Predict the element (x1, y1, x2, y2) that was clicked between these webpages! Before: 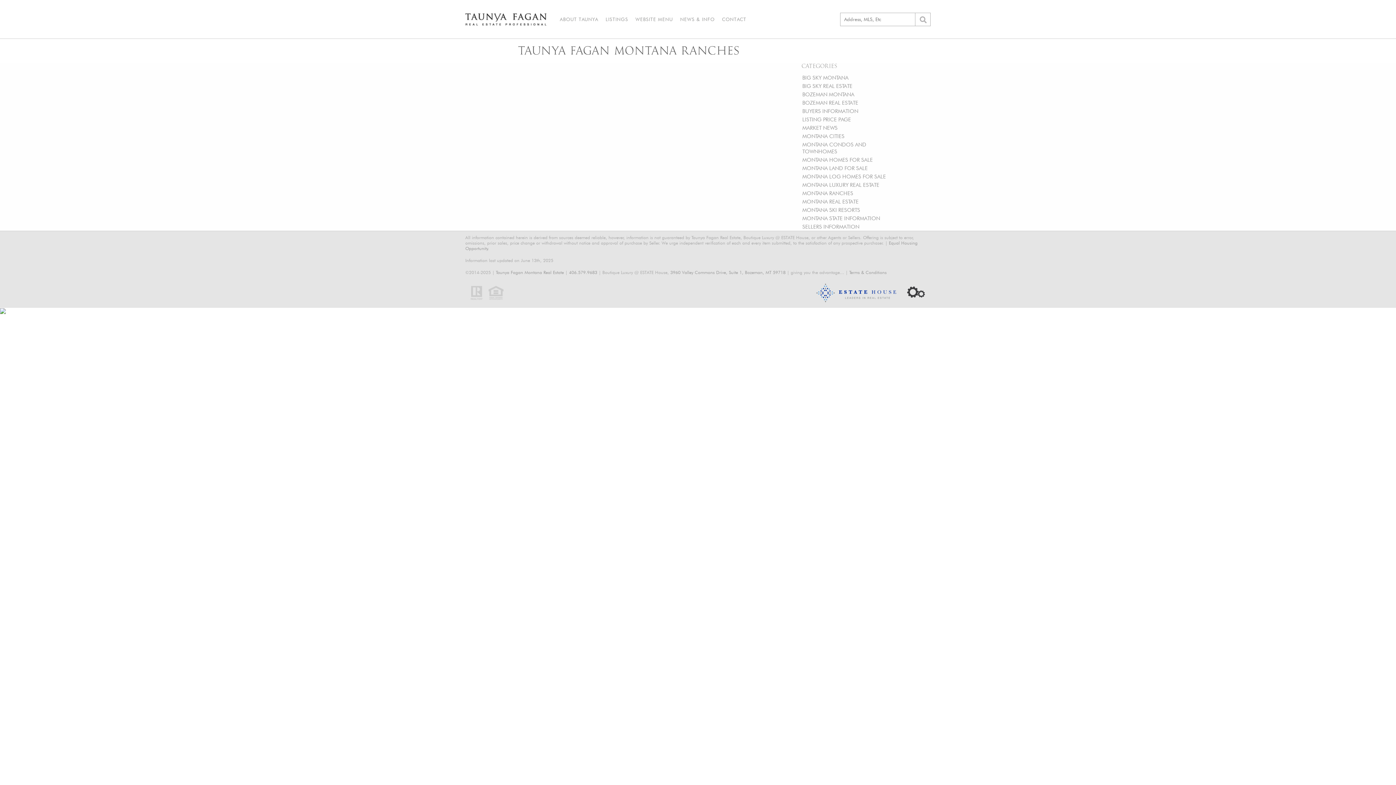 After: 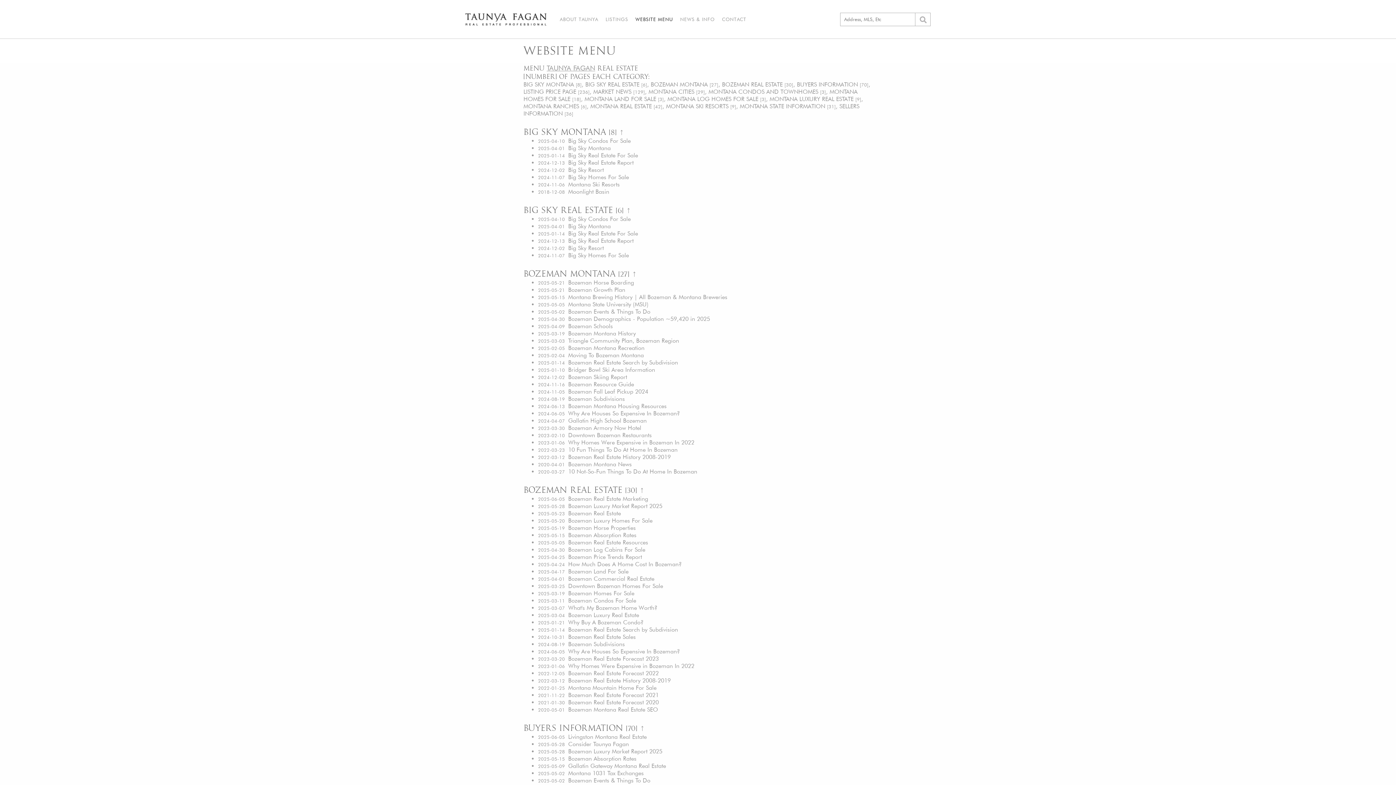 Action: bbox: (632, 7, 676, 31) label: WEBSITE MENU